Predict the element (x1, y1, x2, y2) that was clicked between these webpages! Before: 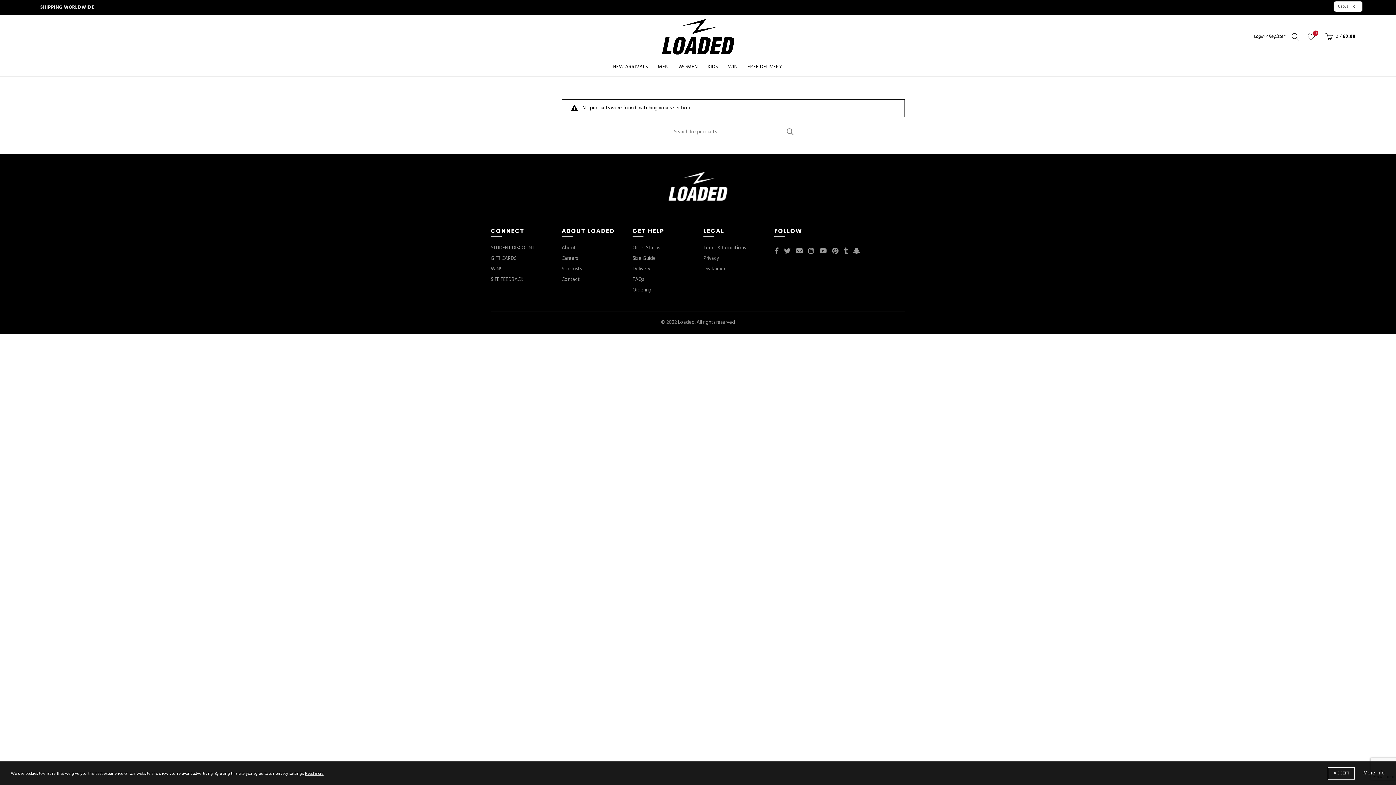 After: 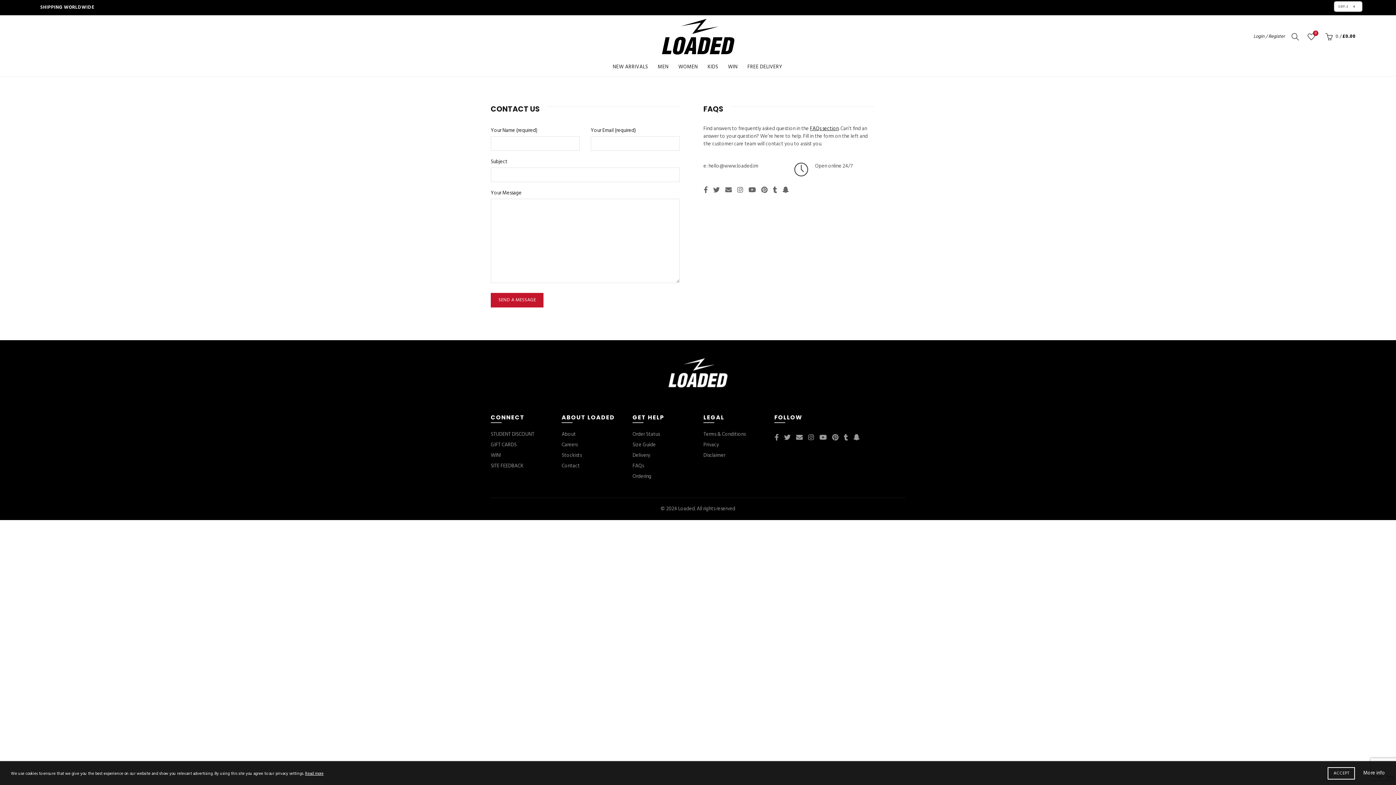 Action: label: Contact bbox: (561, 275, 580, 284)